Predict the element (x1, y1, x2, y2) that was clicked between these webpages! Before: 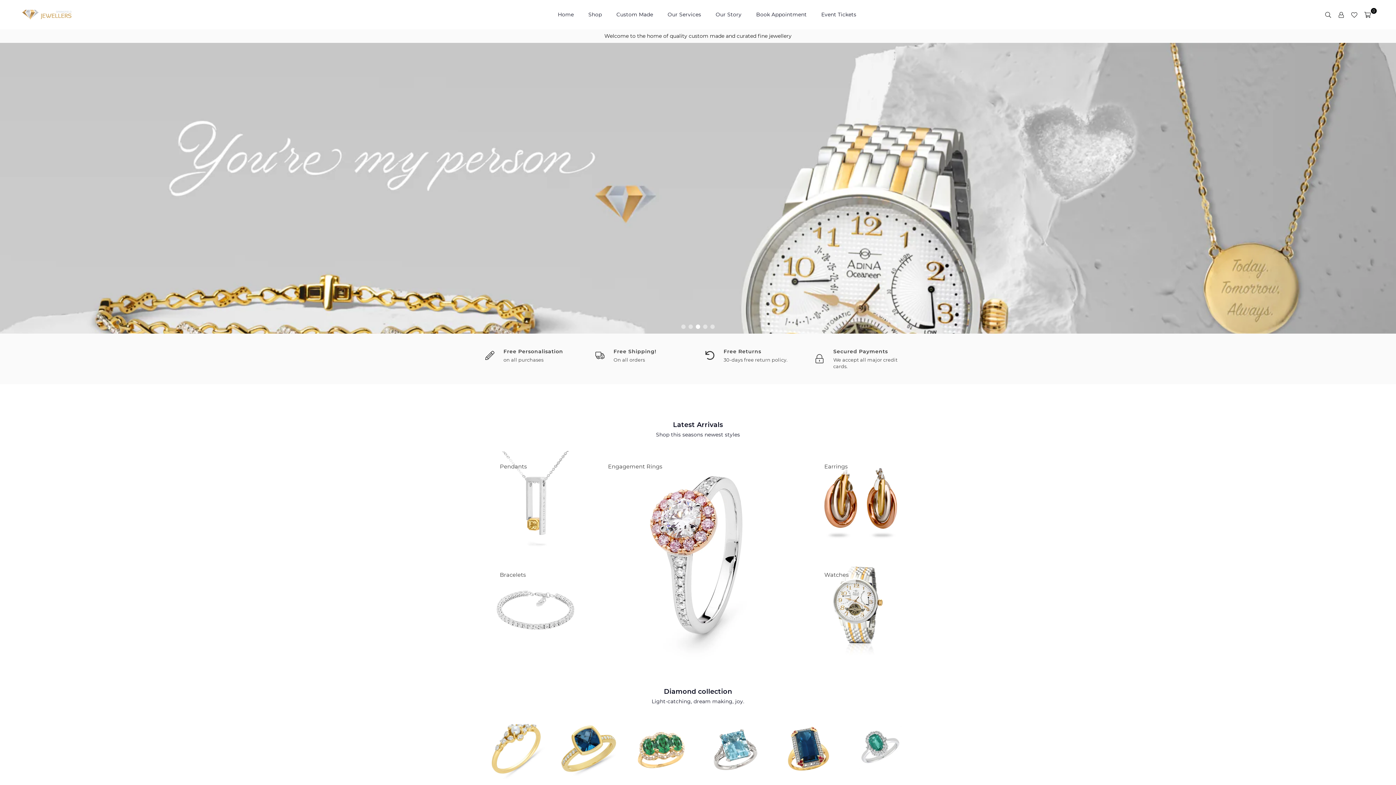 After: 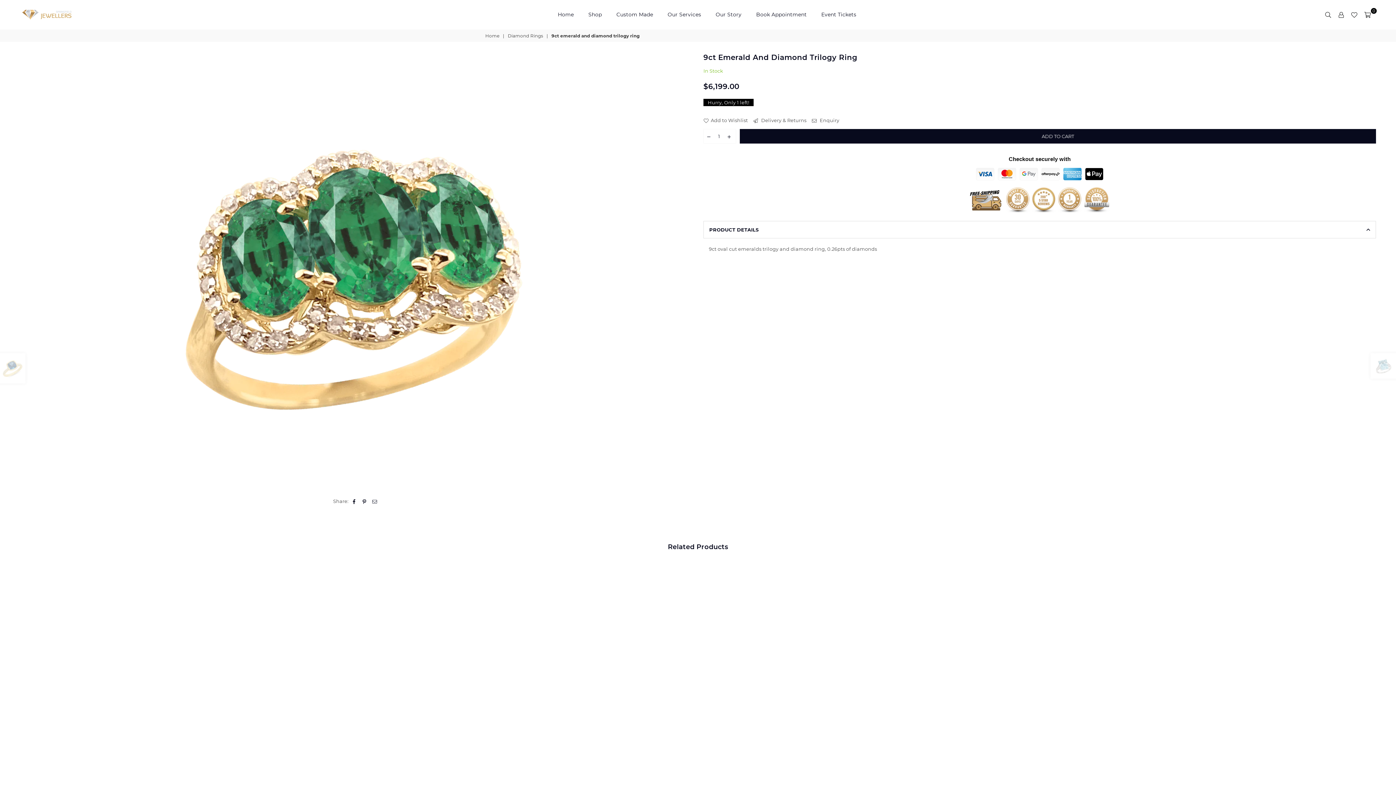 Action: bbox: (634, 736, 688, 742) label: 9ct emerald and diamond trilogy ring